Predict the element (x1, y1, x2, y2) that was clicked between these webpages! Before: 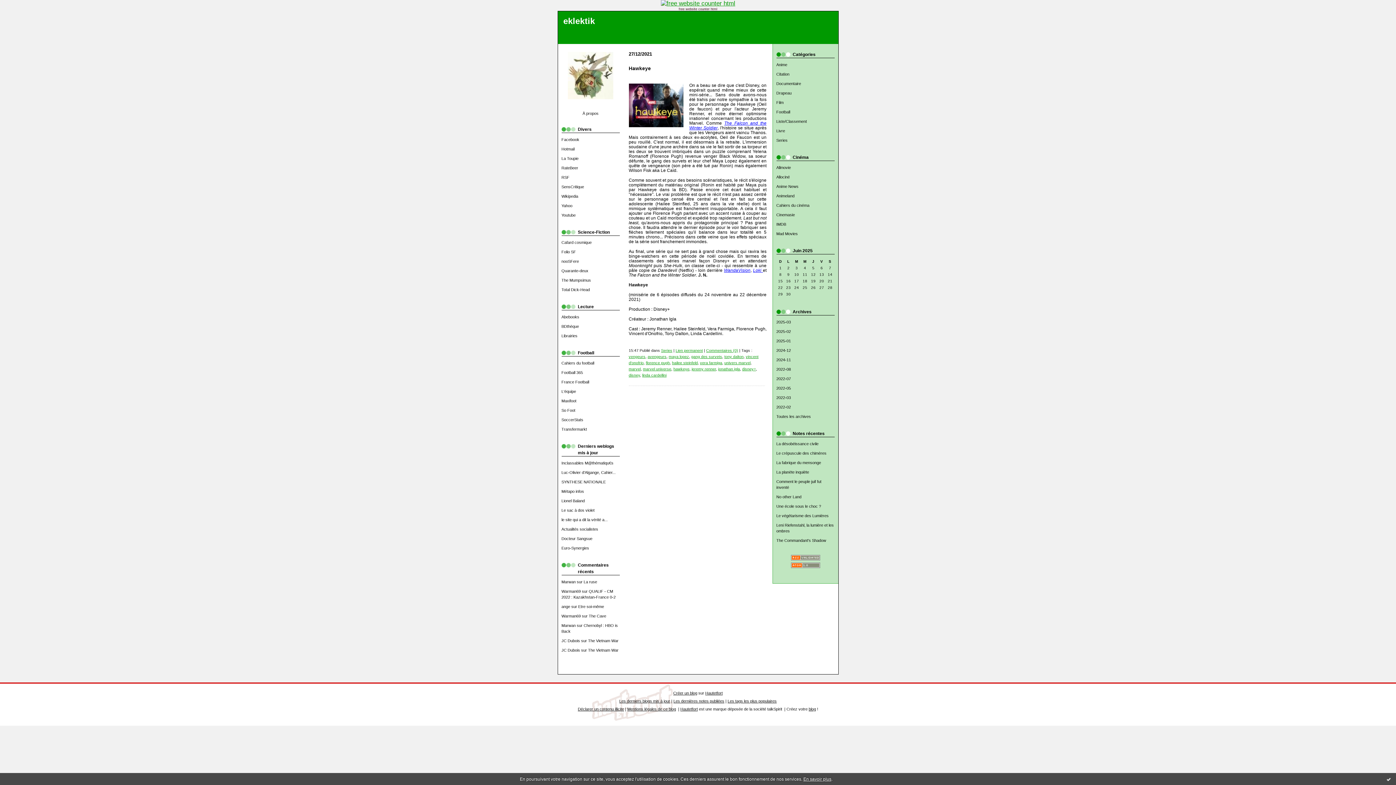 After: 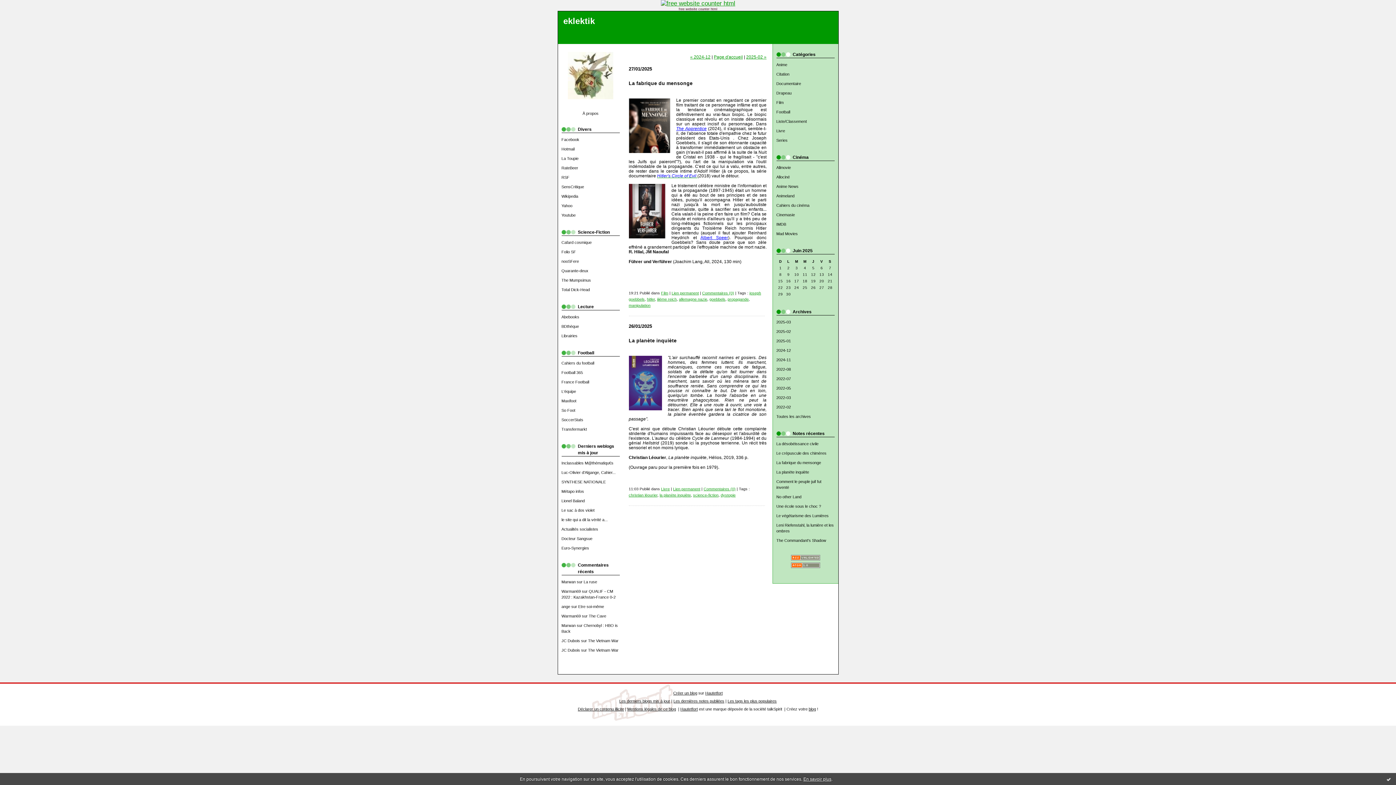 Action: bbox: (776, 338, 791, 343) label: 2025-01